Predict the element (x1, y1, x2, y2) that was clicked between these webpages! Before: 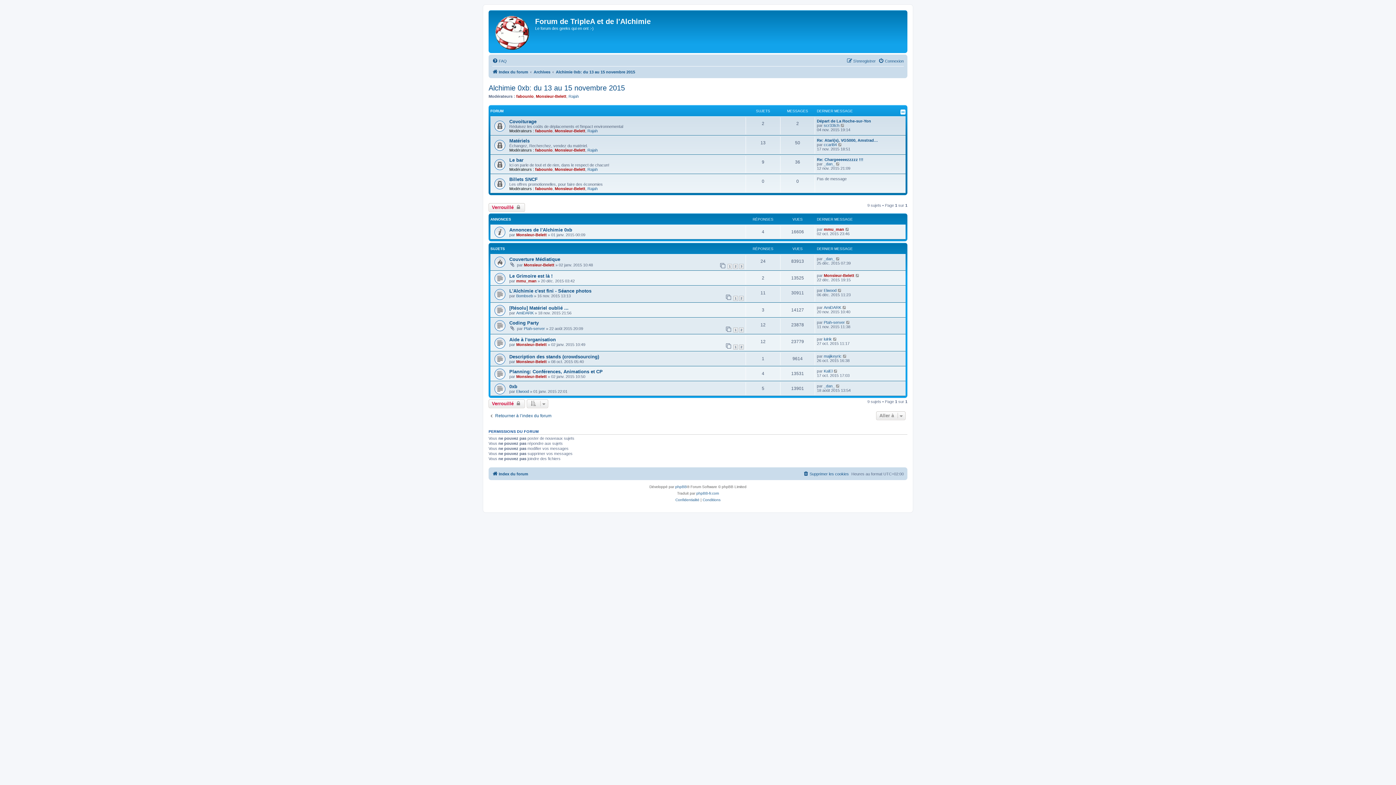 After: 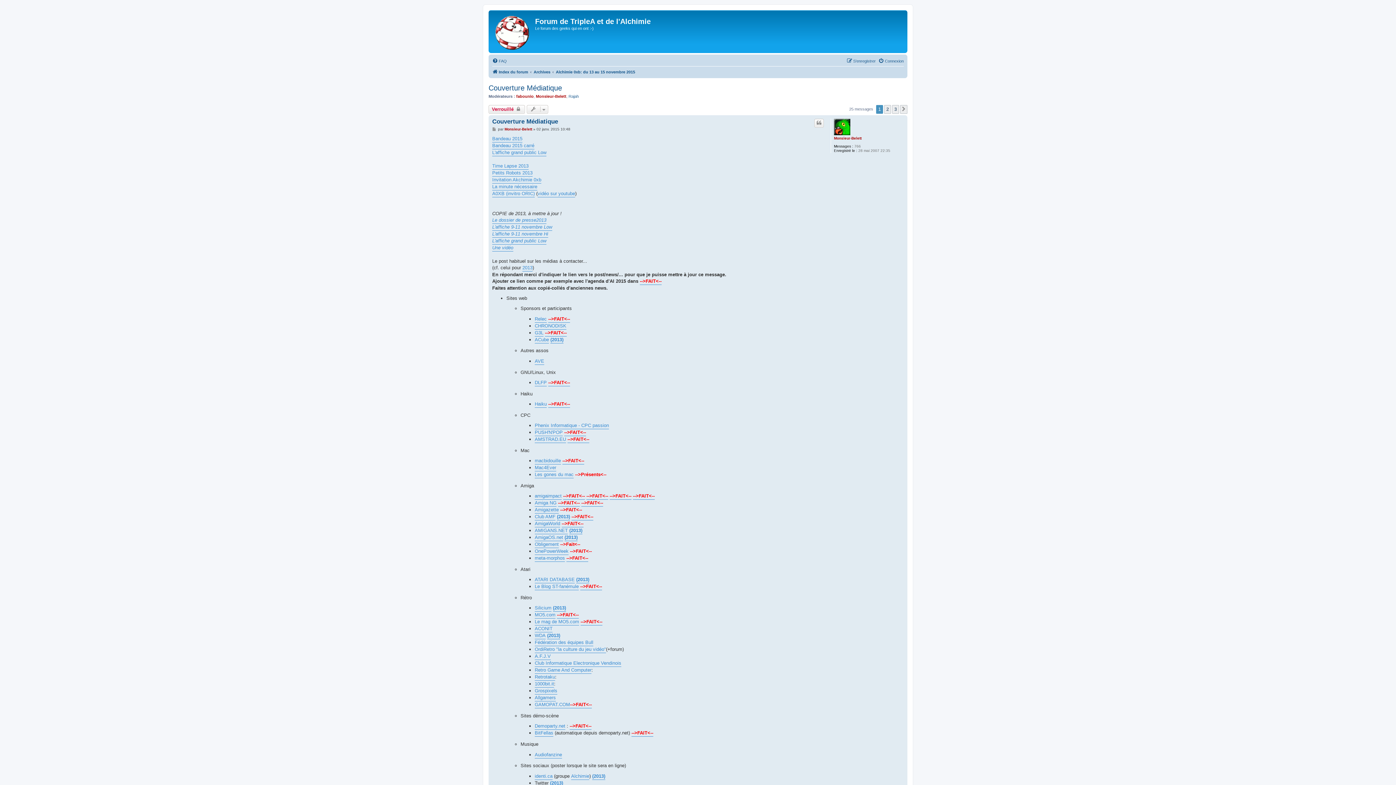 Action: bbox: (727, 264, 732, 269) label: 1